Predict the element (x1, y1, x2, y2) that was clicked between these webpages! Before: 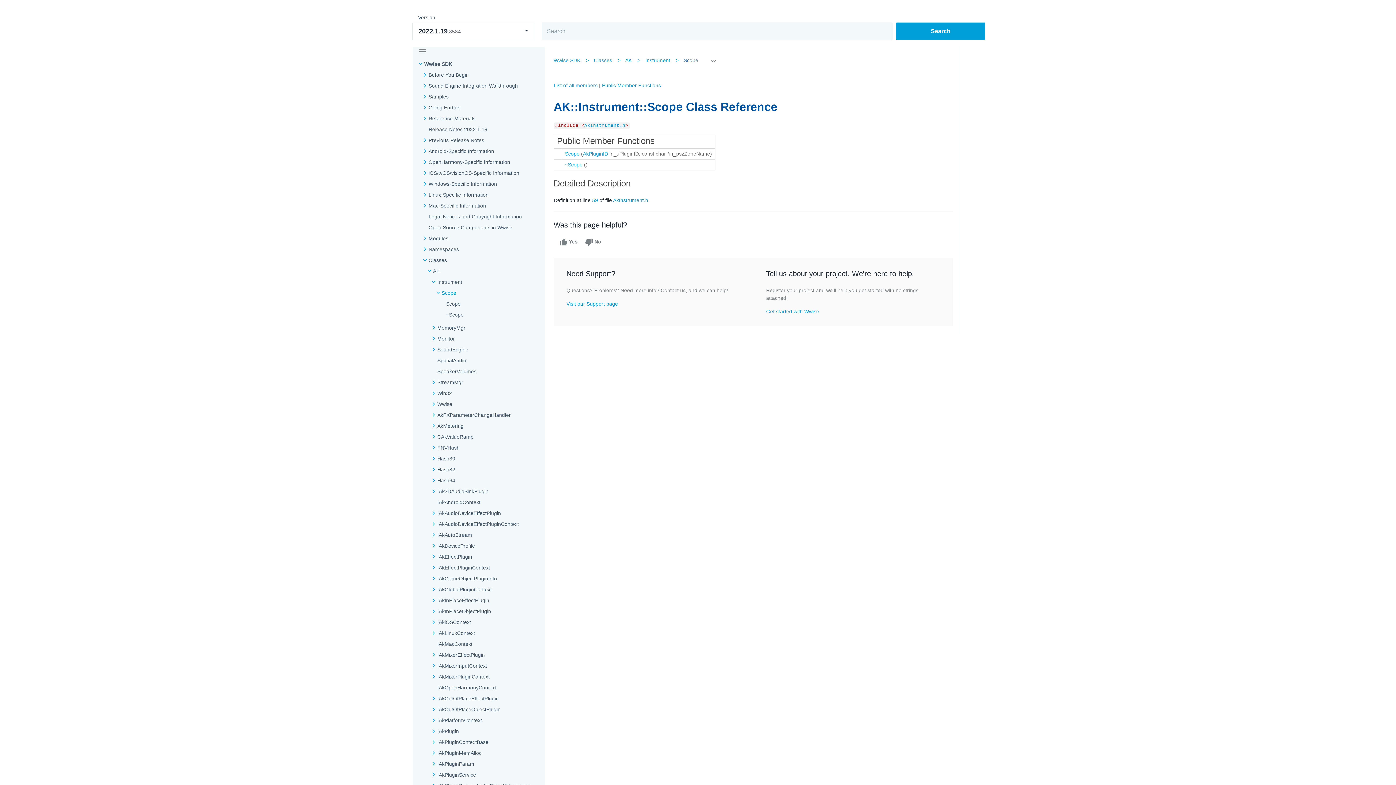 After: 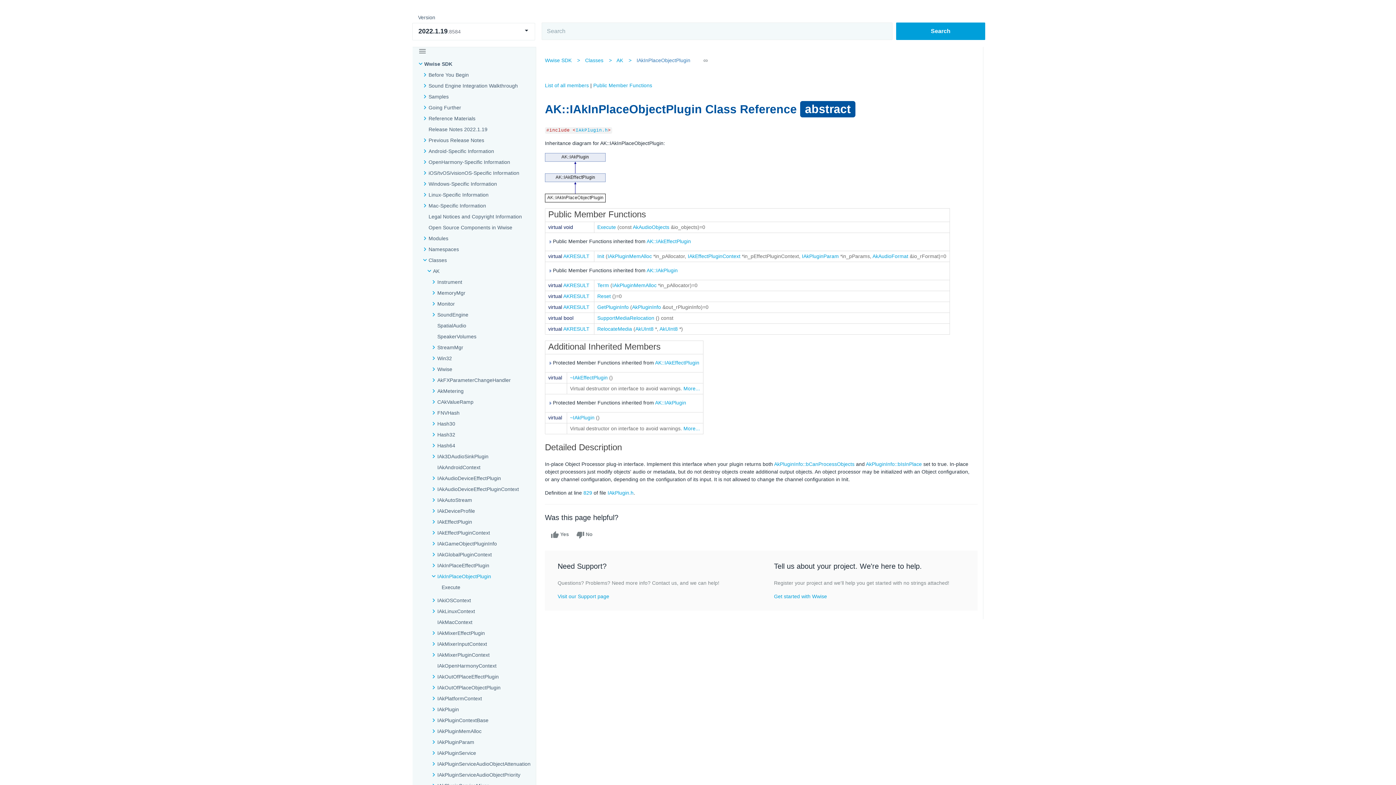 Action: label: IAkInPlaceObjectPlugin bbox: (437, 608, 491, 615)